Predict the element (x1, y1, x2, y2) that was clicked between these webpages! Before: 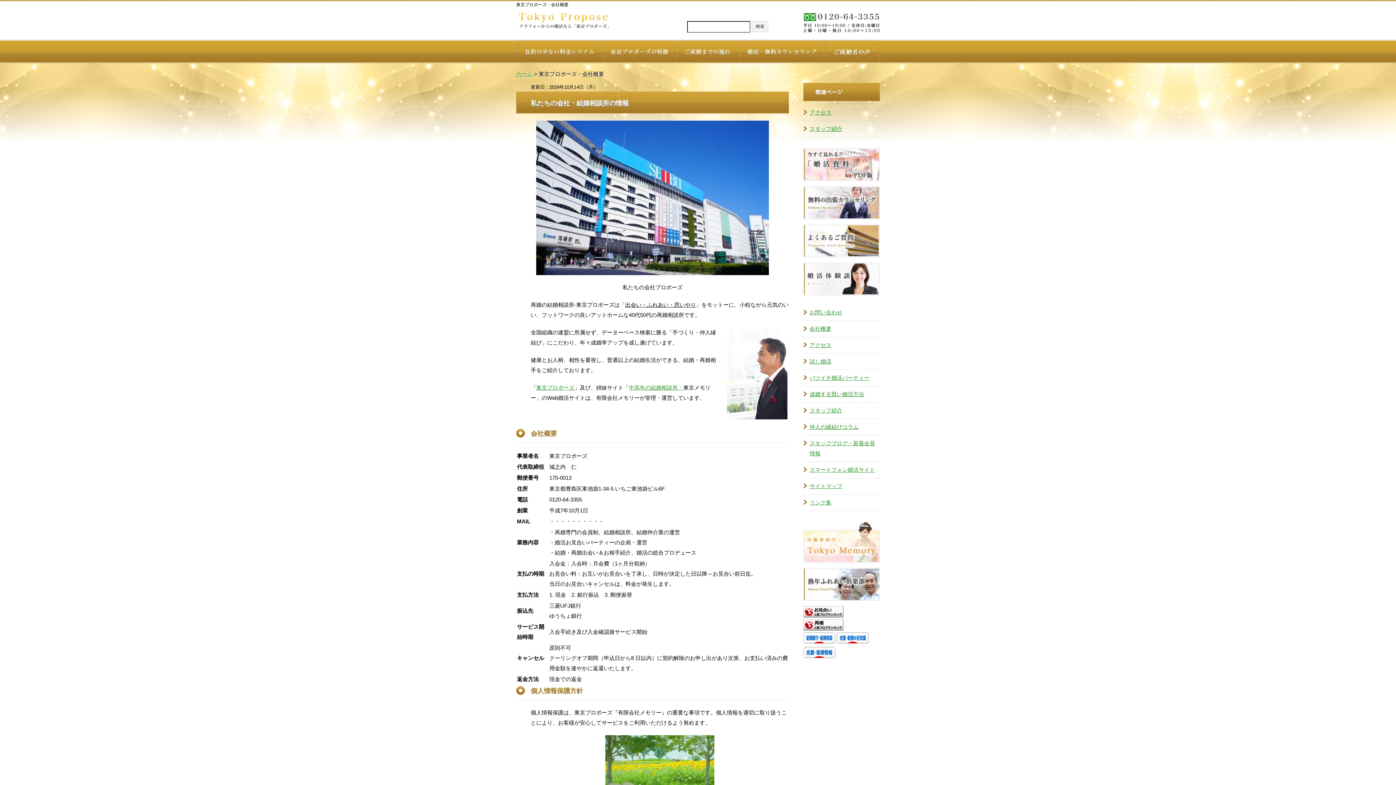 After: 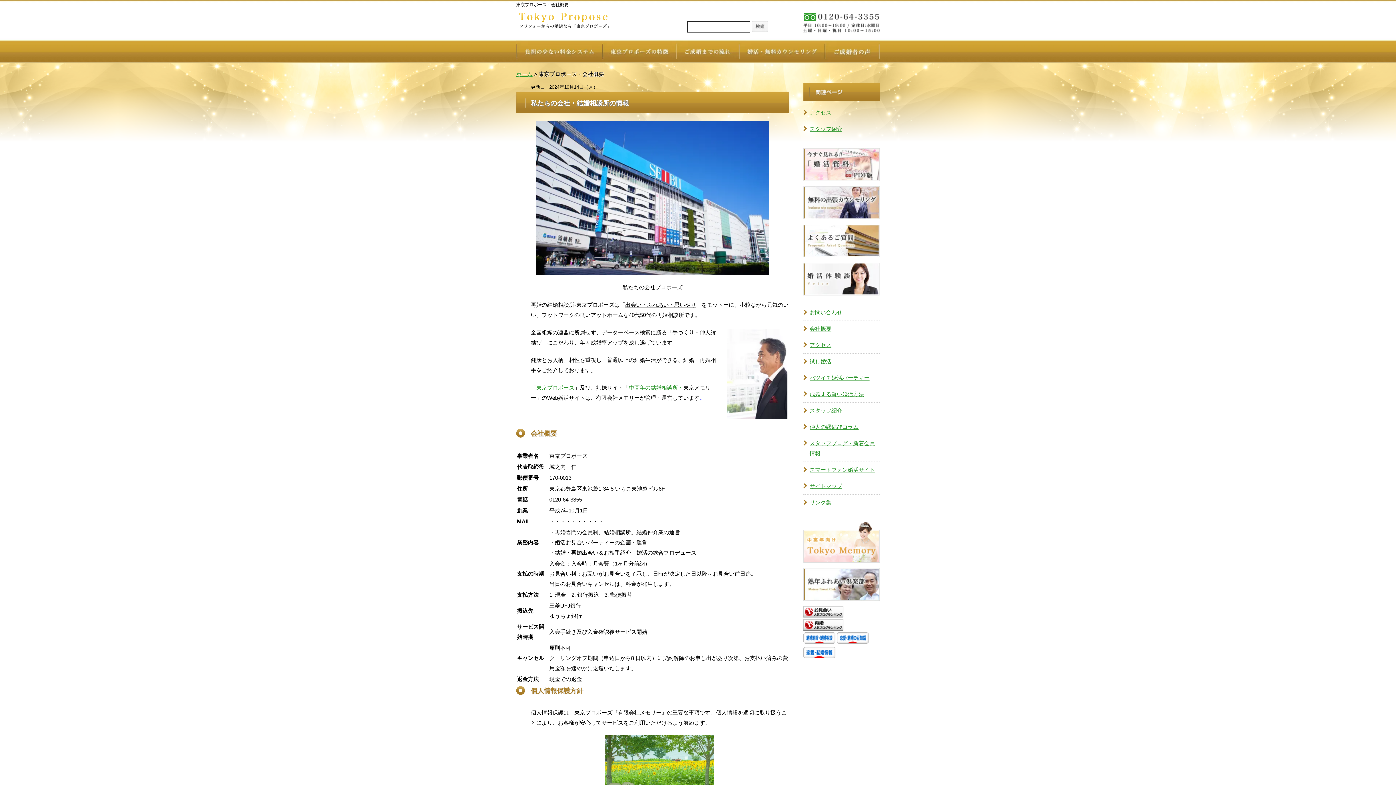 Action: bbox: (803, 324, 880, 334) label: 会社概要